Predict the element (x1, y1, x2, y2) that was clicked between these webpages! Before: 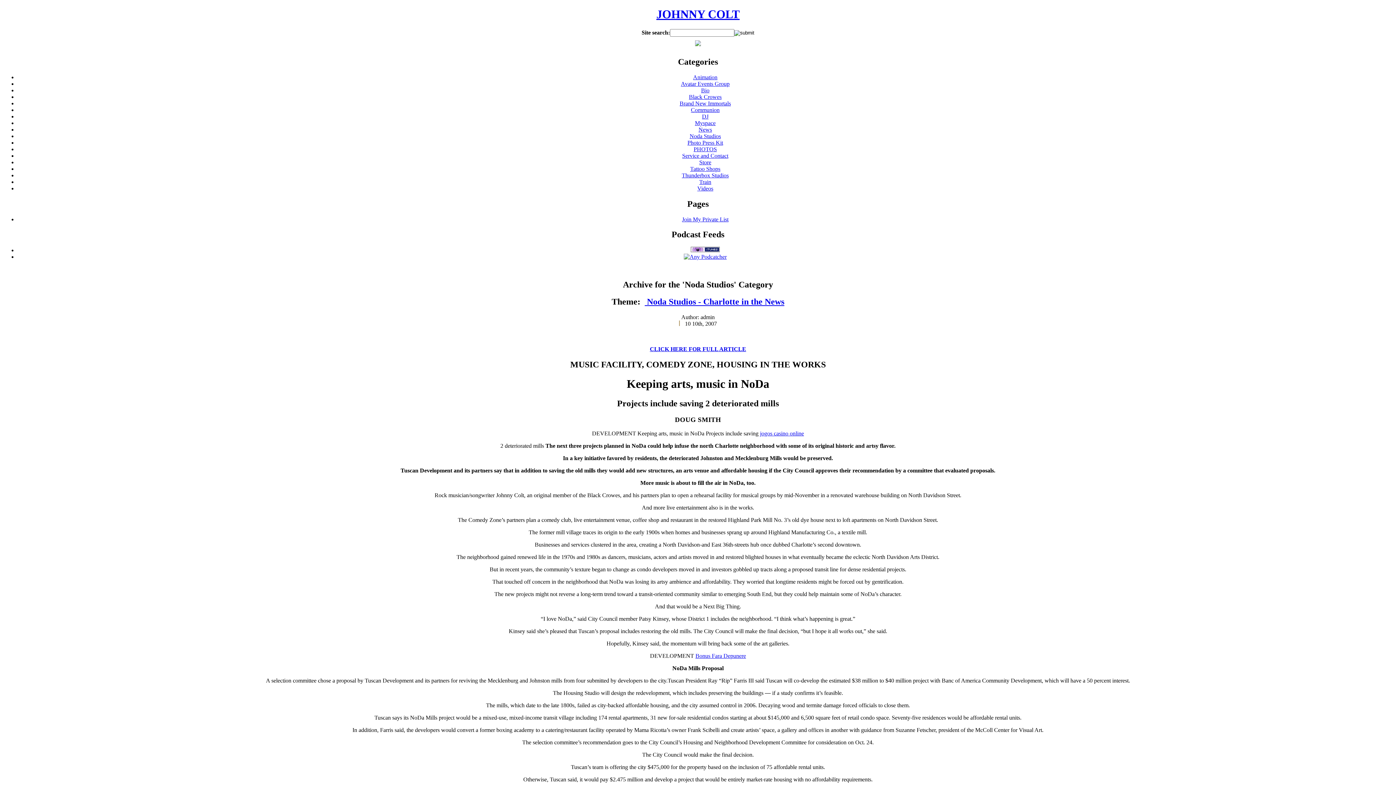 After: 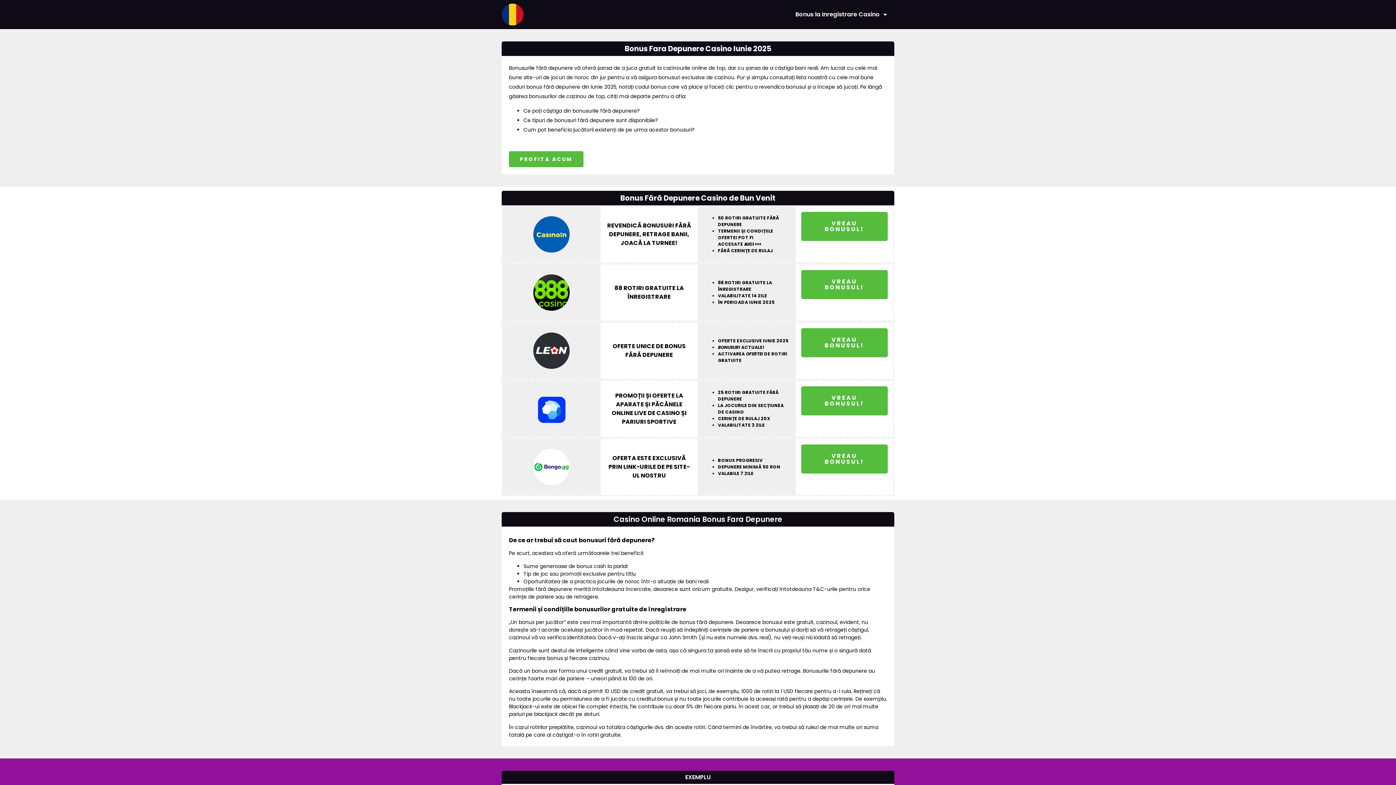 Action: bbox: (695, 653, 746, 659) label: Bonus Fara Depunere